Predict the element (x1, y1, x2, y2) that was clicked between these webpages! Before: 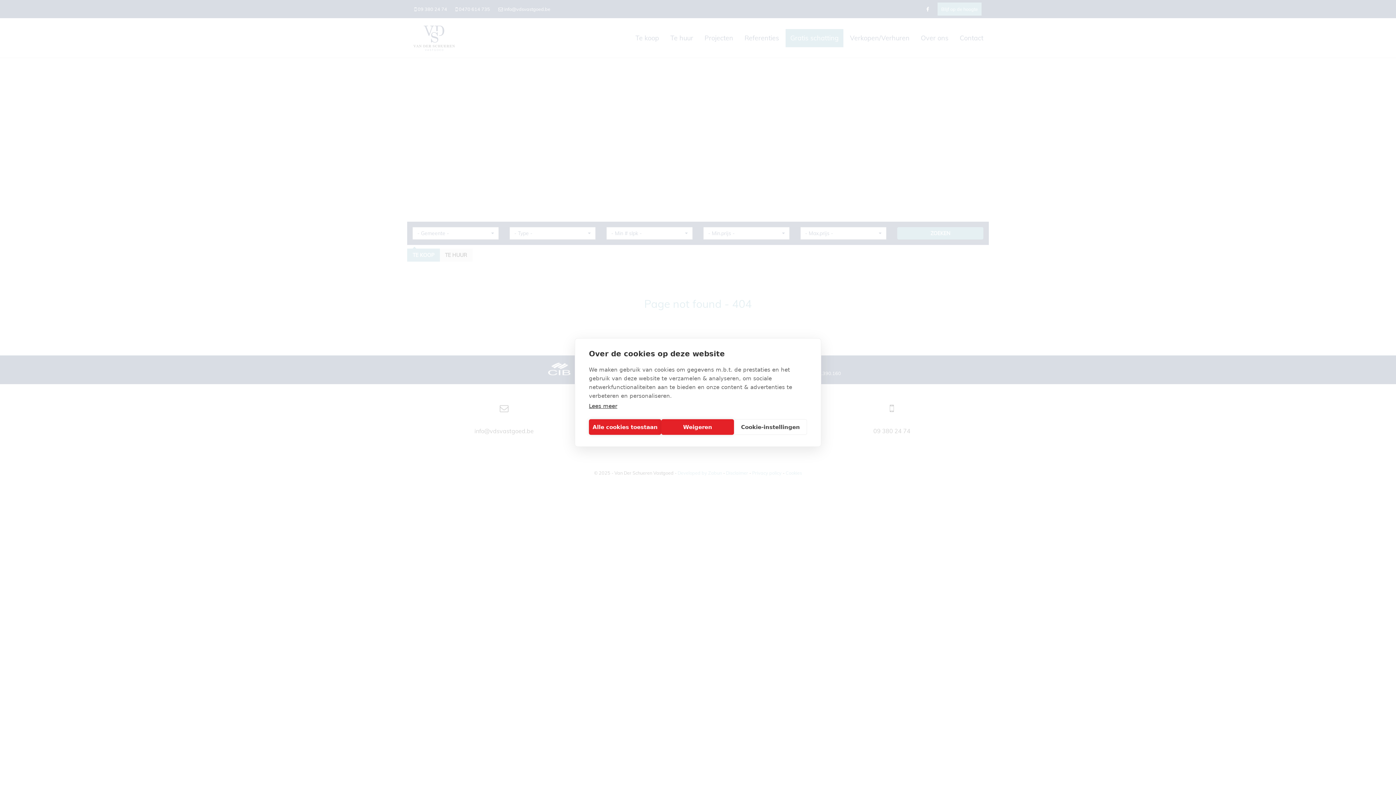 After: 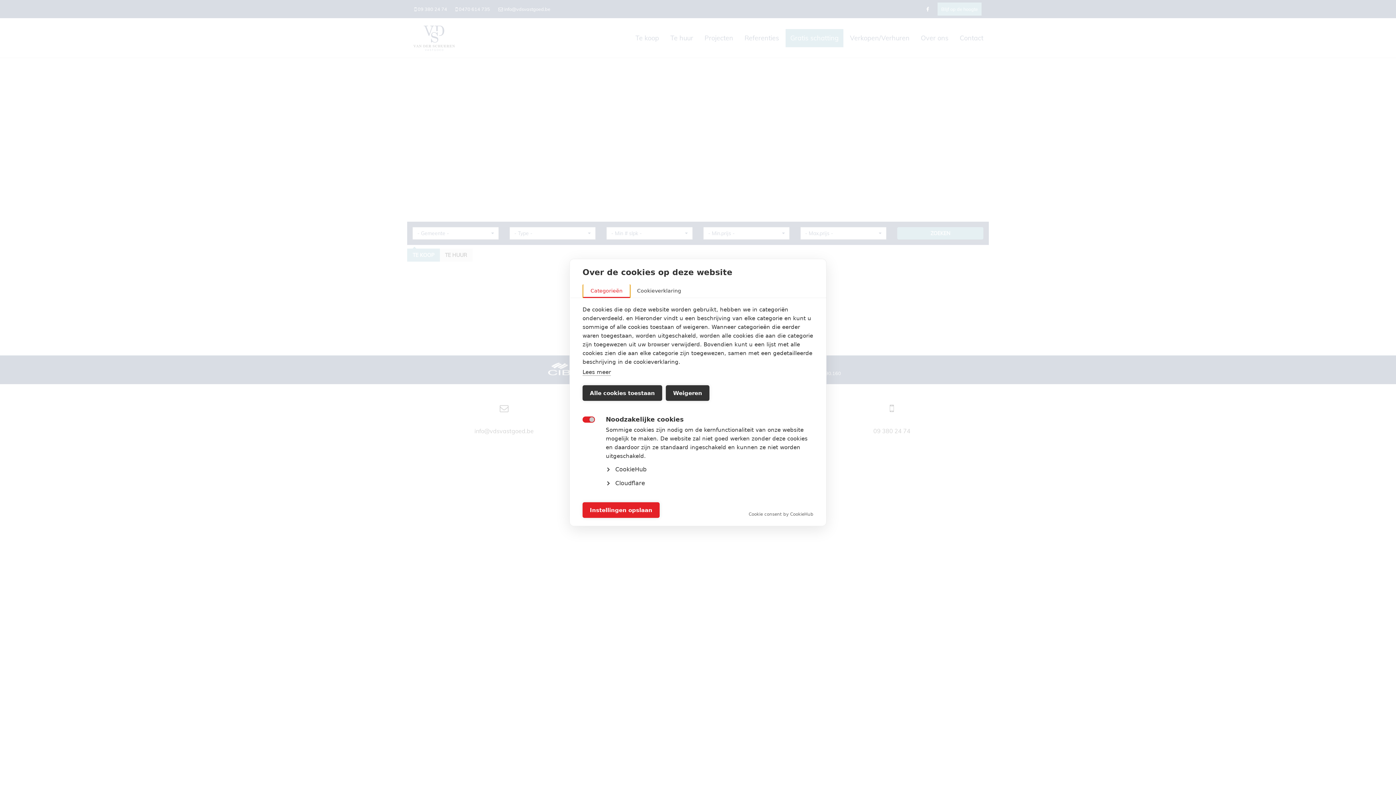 Action: label: Cookie-instellingen bbox: (734, 419, 807, 435)